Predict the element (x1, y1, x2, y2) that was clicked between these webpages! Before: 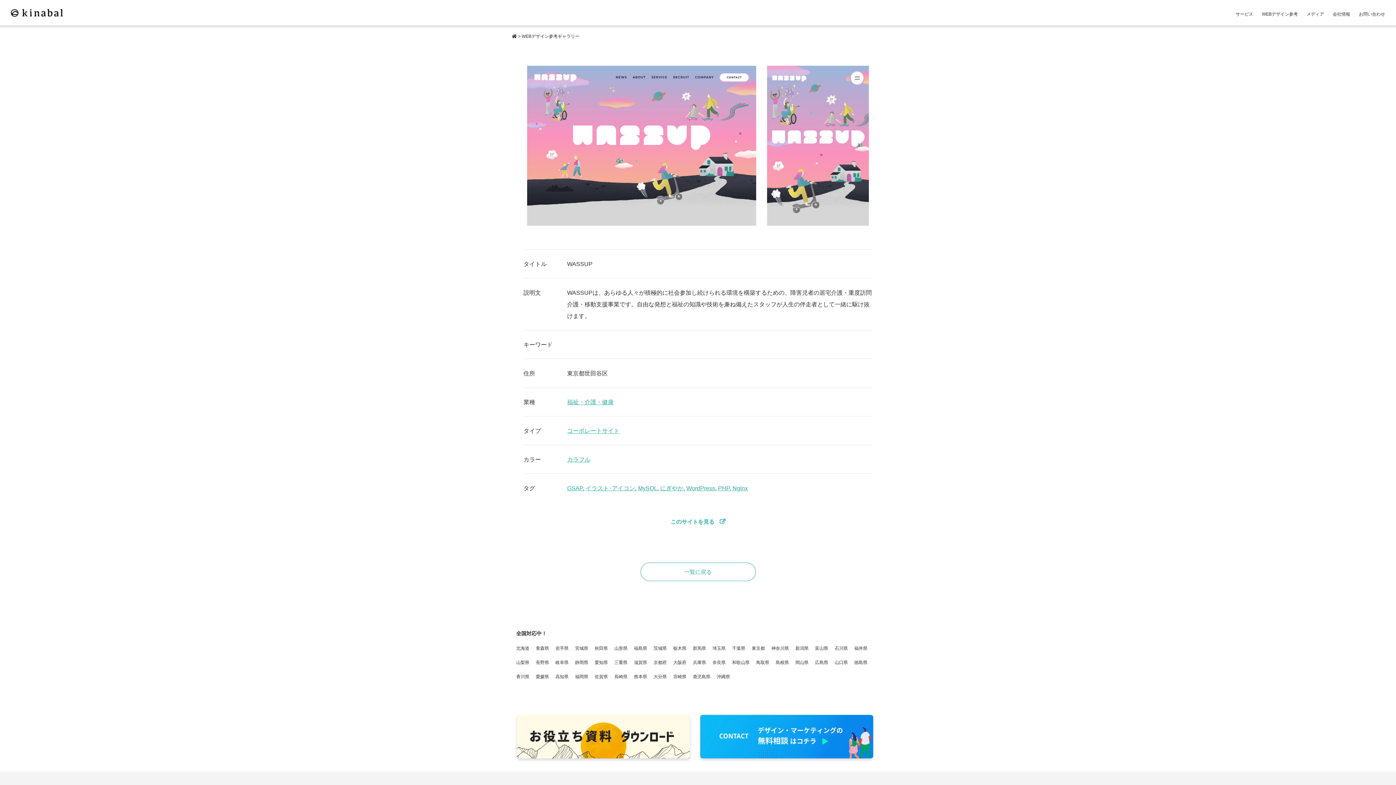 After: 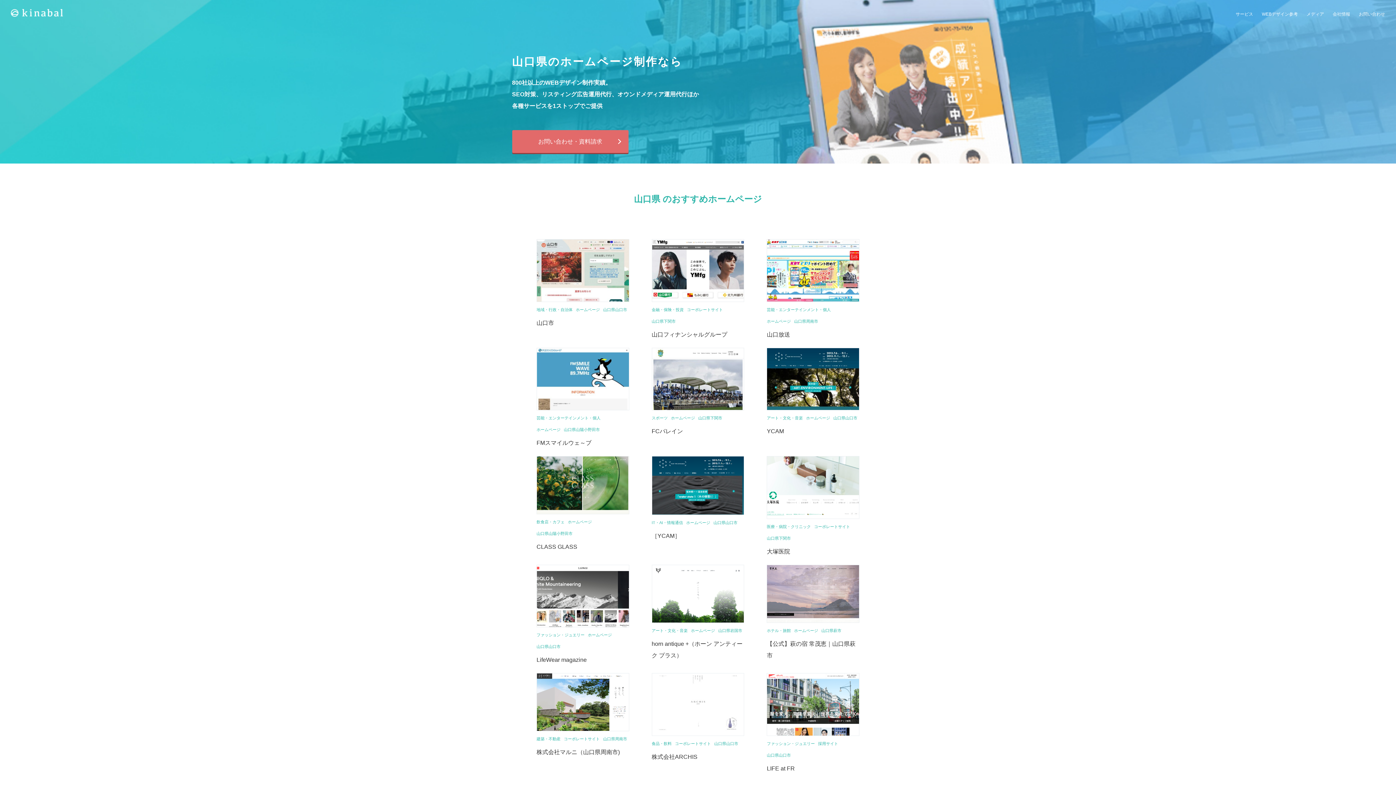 Action: bbox: (834, 660, 848, 665) label: 山口県